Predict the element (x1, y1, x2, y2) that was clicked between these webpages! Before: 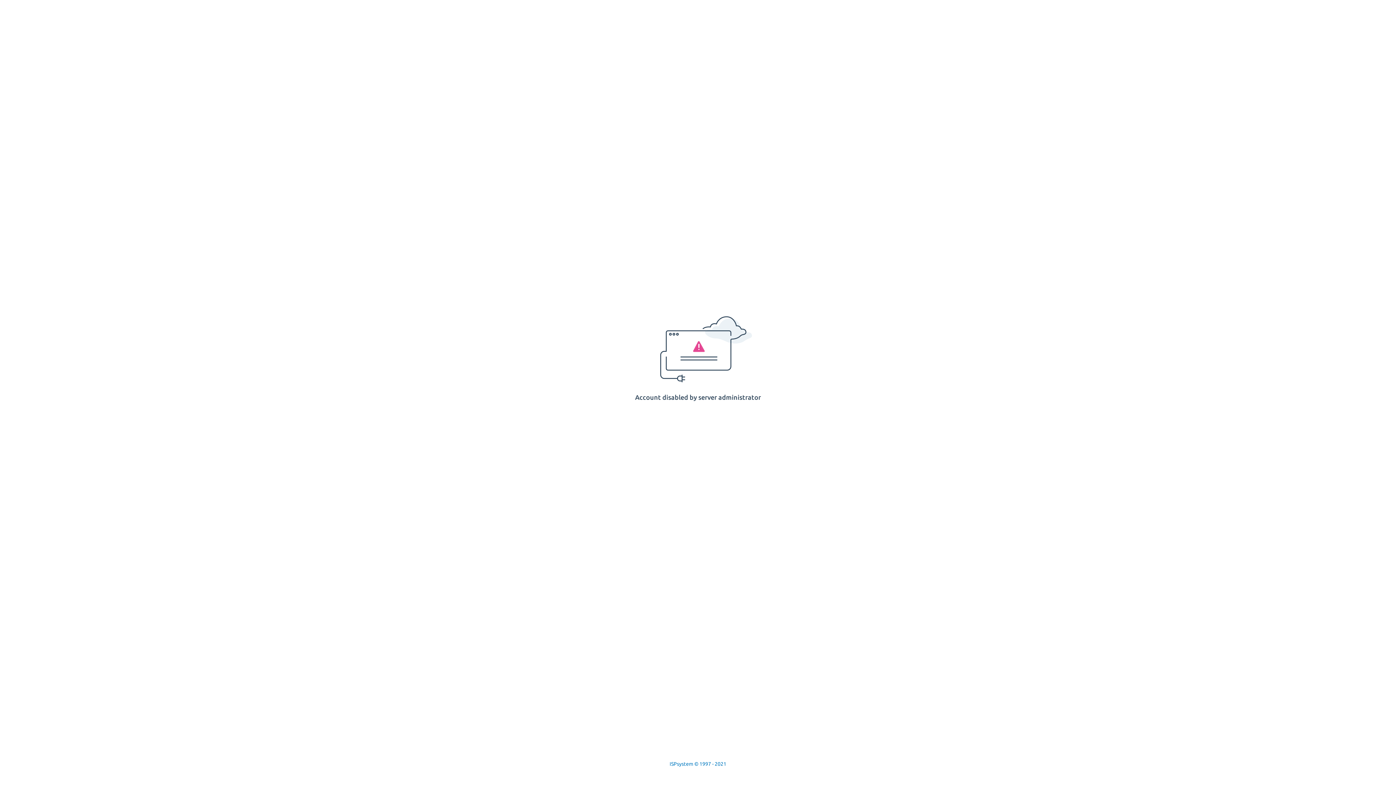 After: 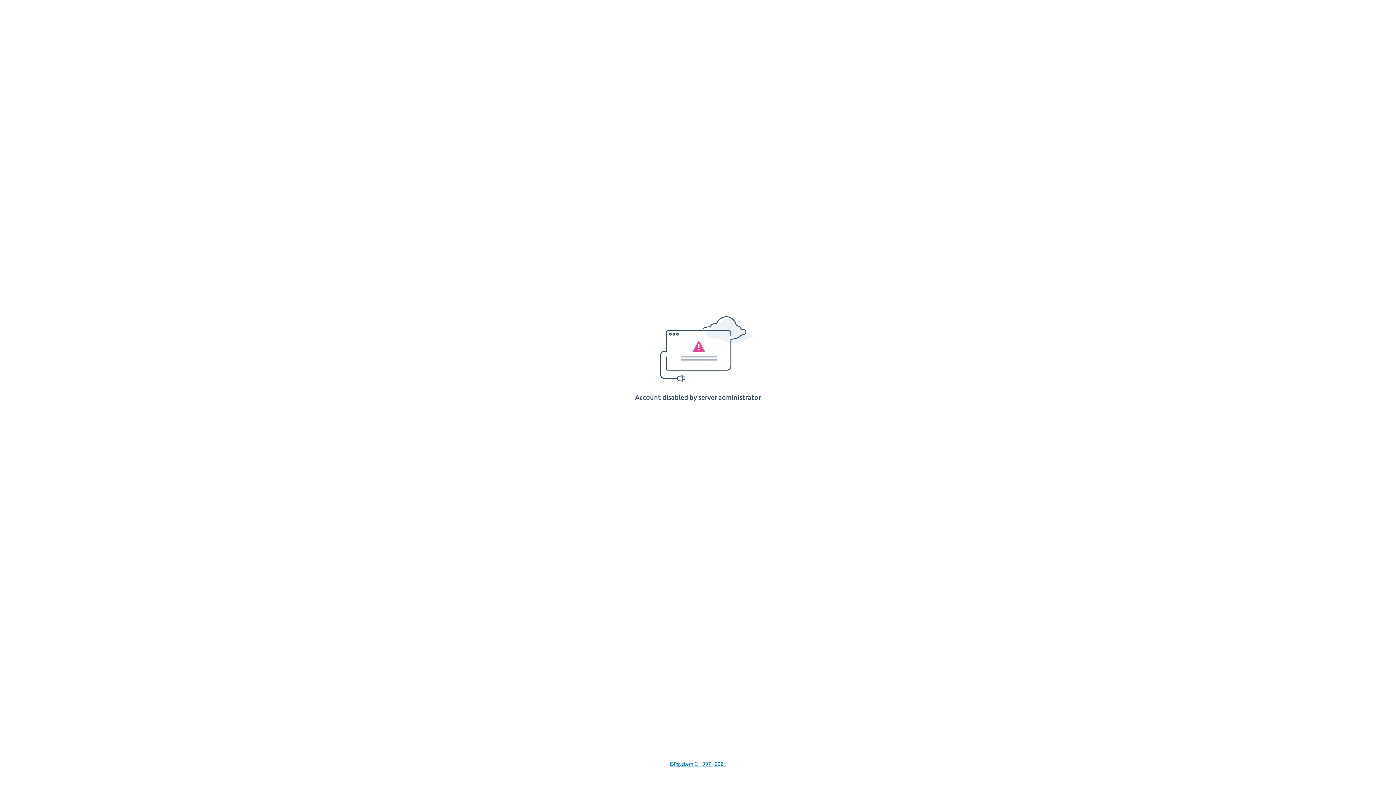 Action: label: ISPsystem © 1997 - 2021 bbox: (669, 761, 726, 767)